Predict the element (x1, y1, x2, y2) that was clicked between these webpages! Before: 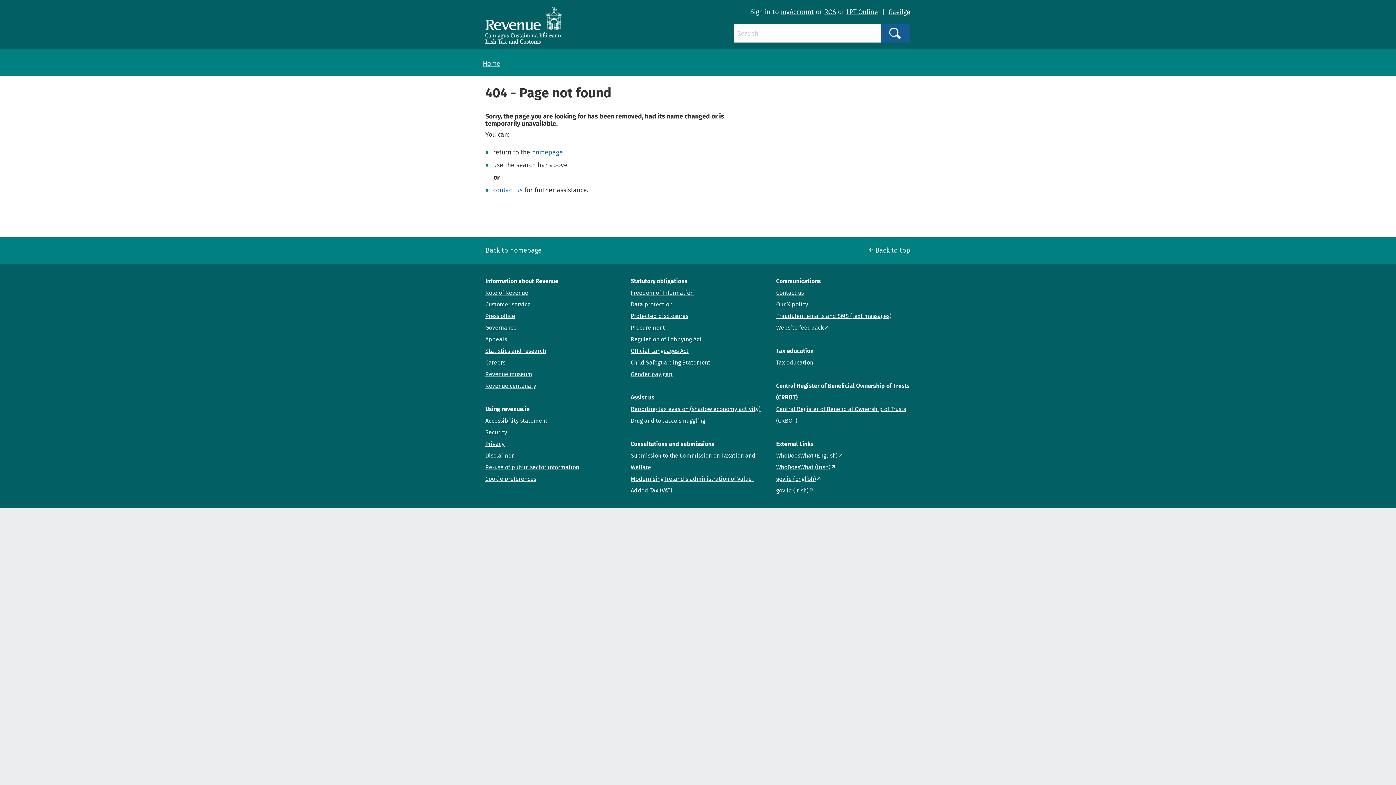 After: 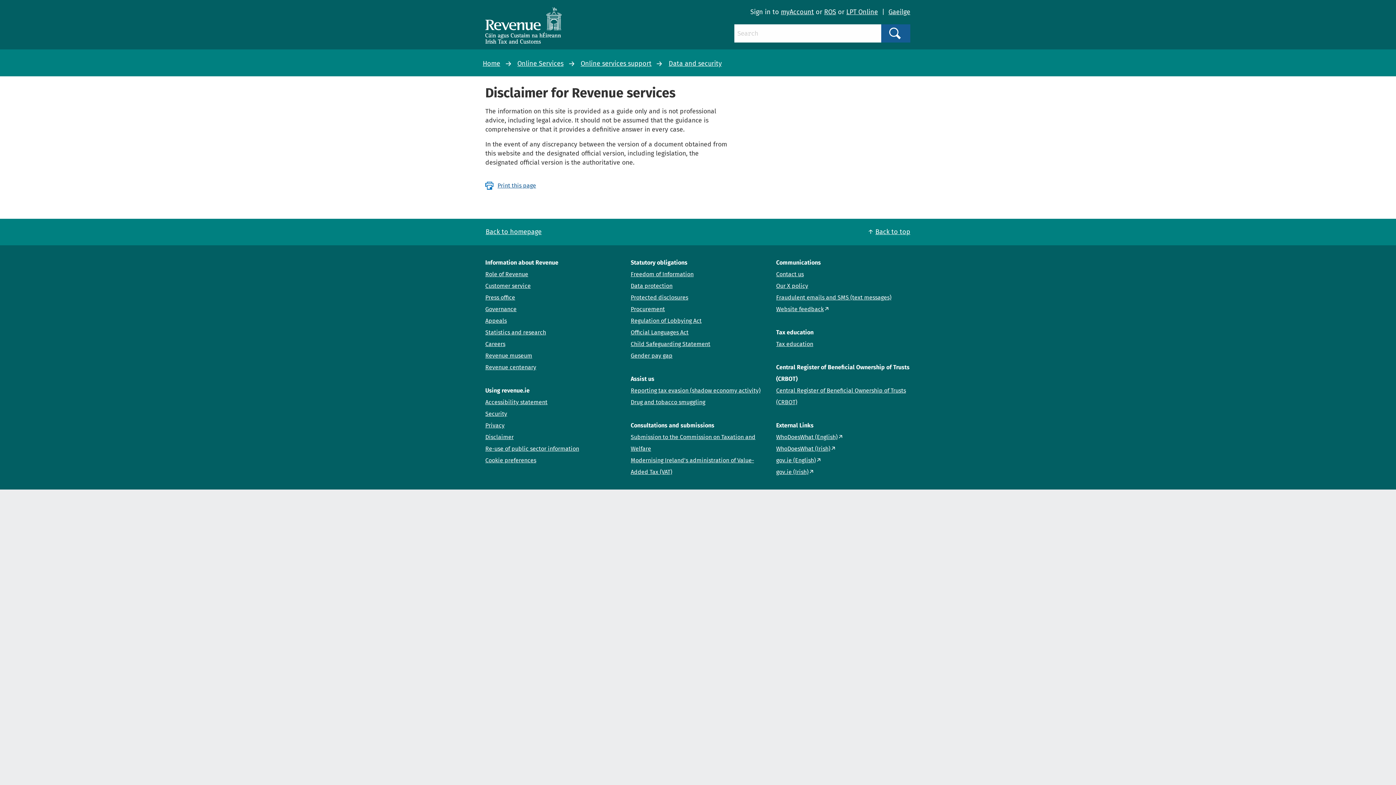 Action: bbox: (485, 452, 513, 459) label: Disclaimer